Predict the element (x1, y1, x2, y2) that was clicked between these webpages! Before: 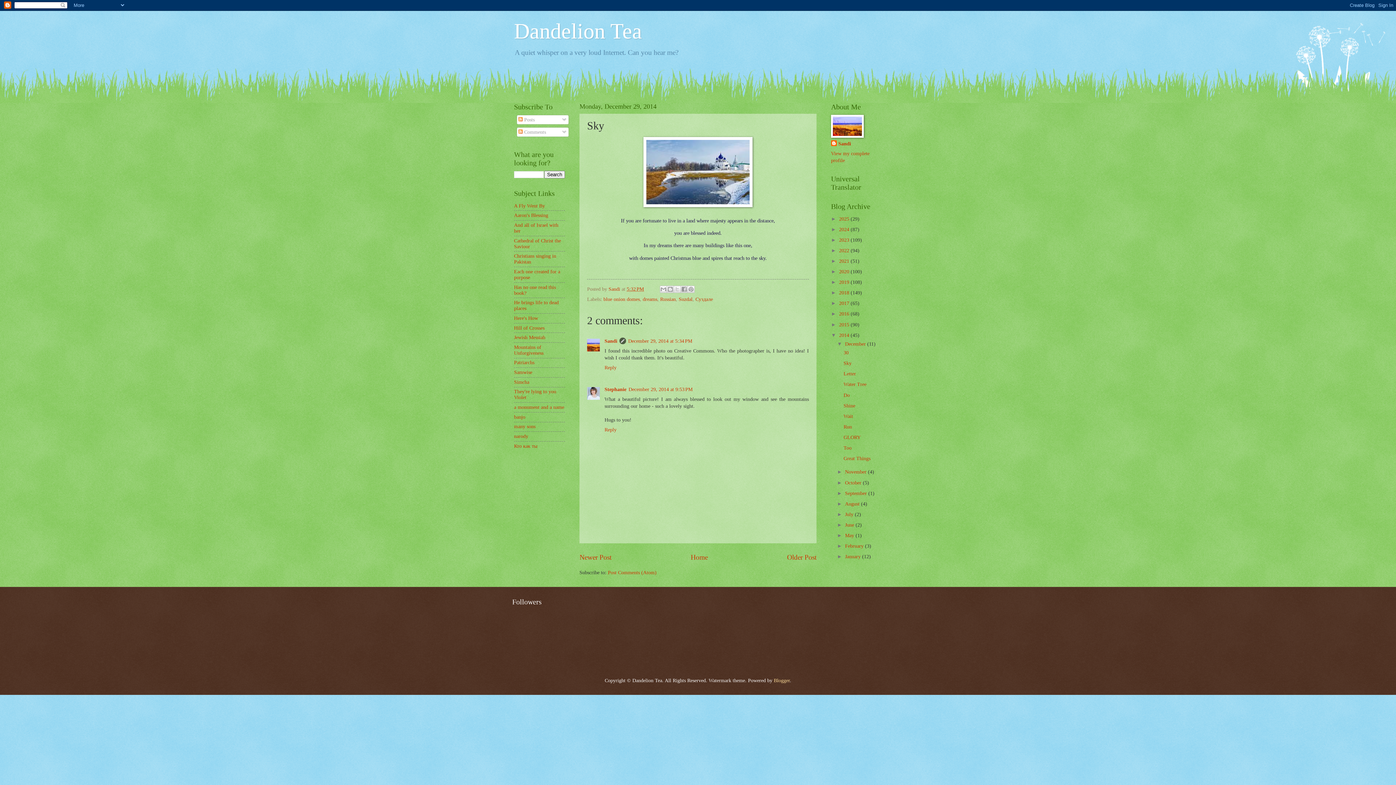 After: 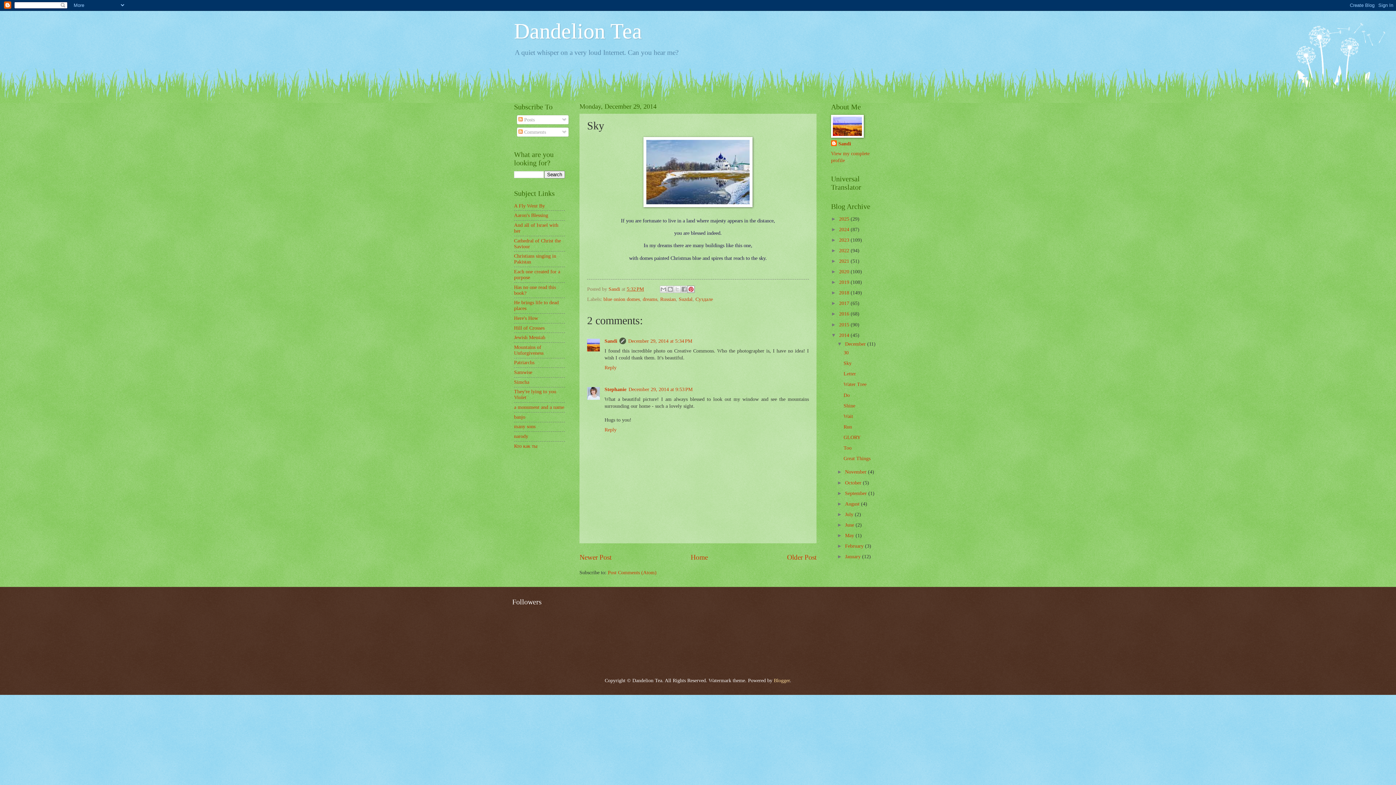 Action: bbox: (687, 285, 695, 293) label: Share to Pinterest